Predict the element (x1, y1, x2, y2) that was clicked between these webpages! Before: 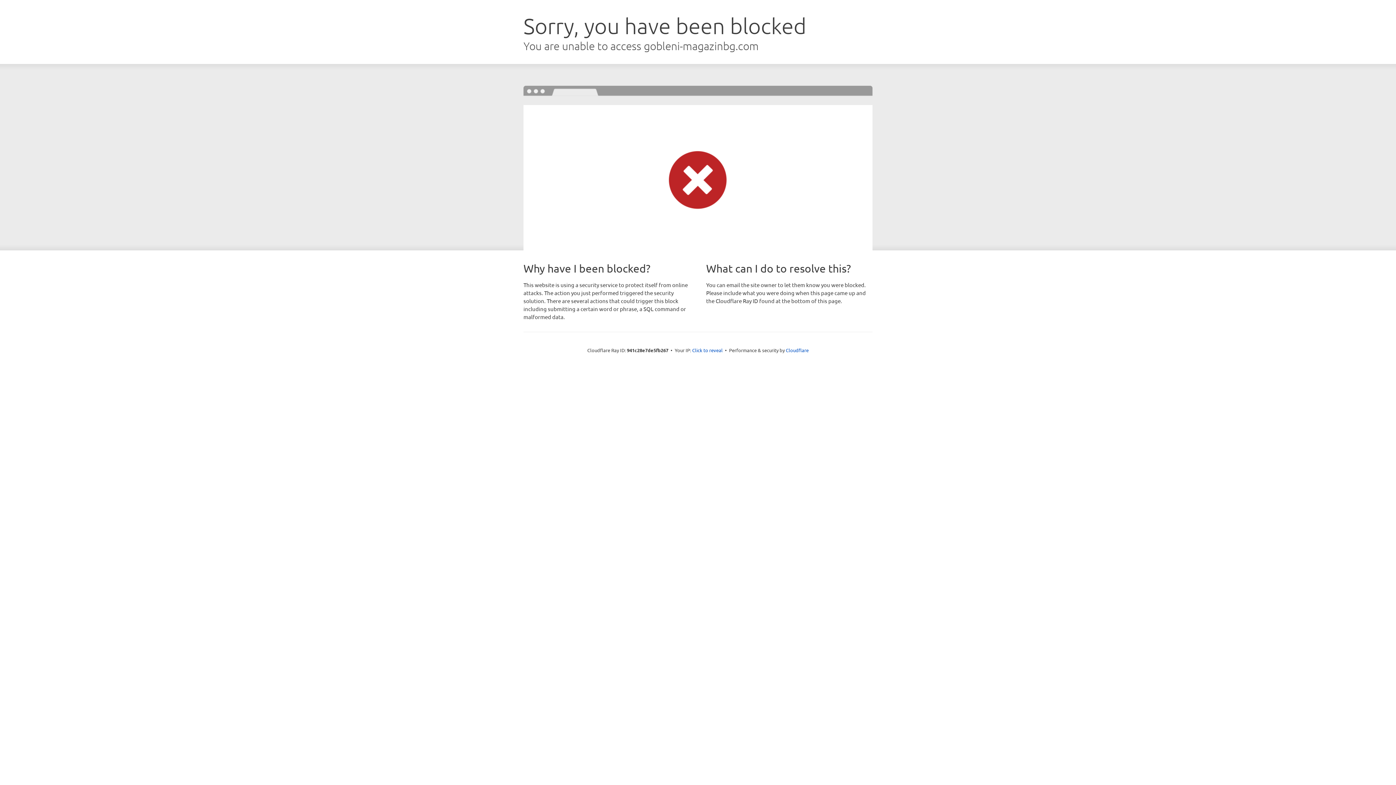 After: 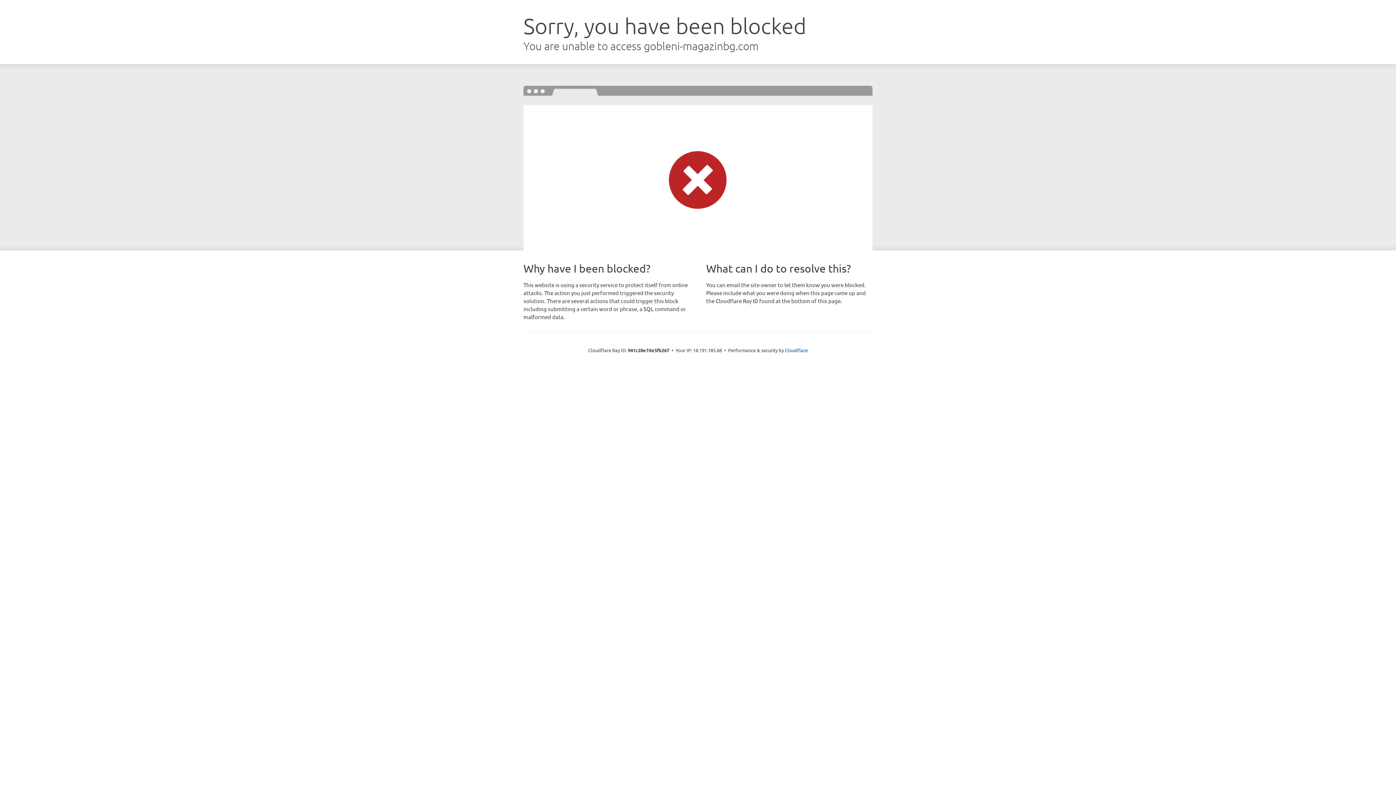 Action: label: Click to reveal bbox: (692, 346, 722, 353)